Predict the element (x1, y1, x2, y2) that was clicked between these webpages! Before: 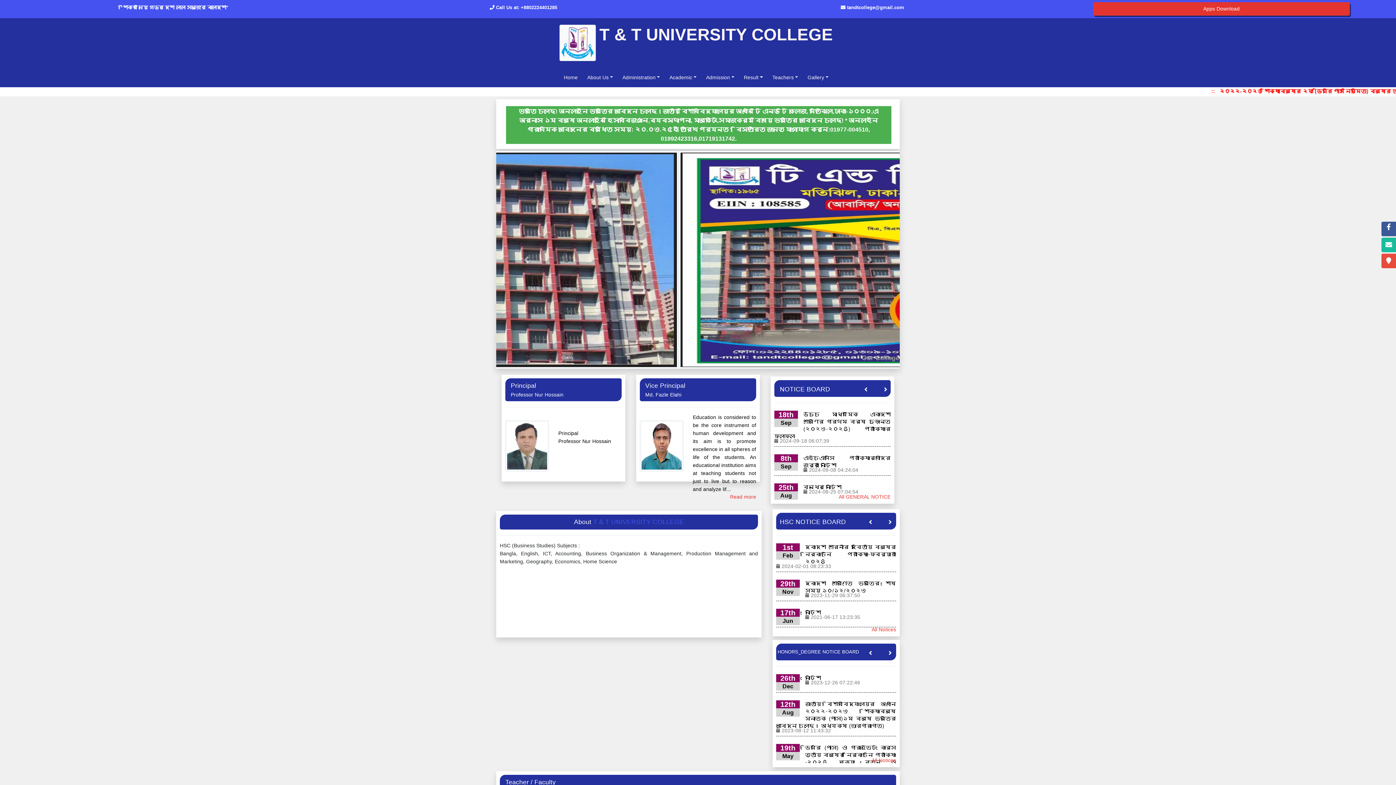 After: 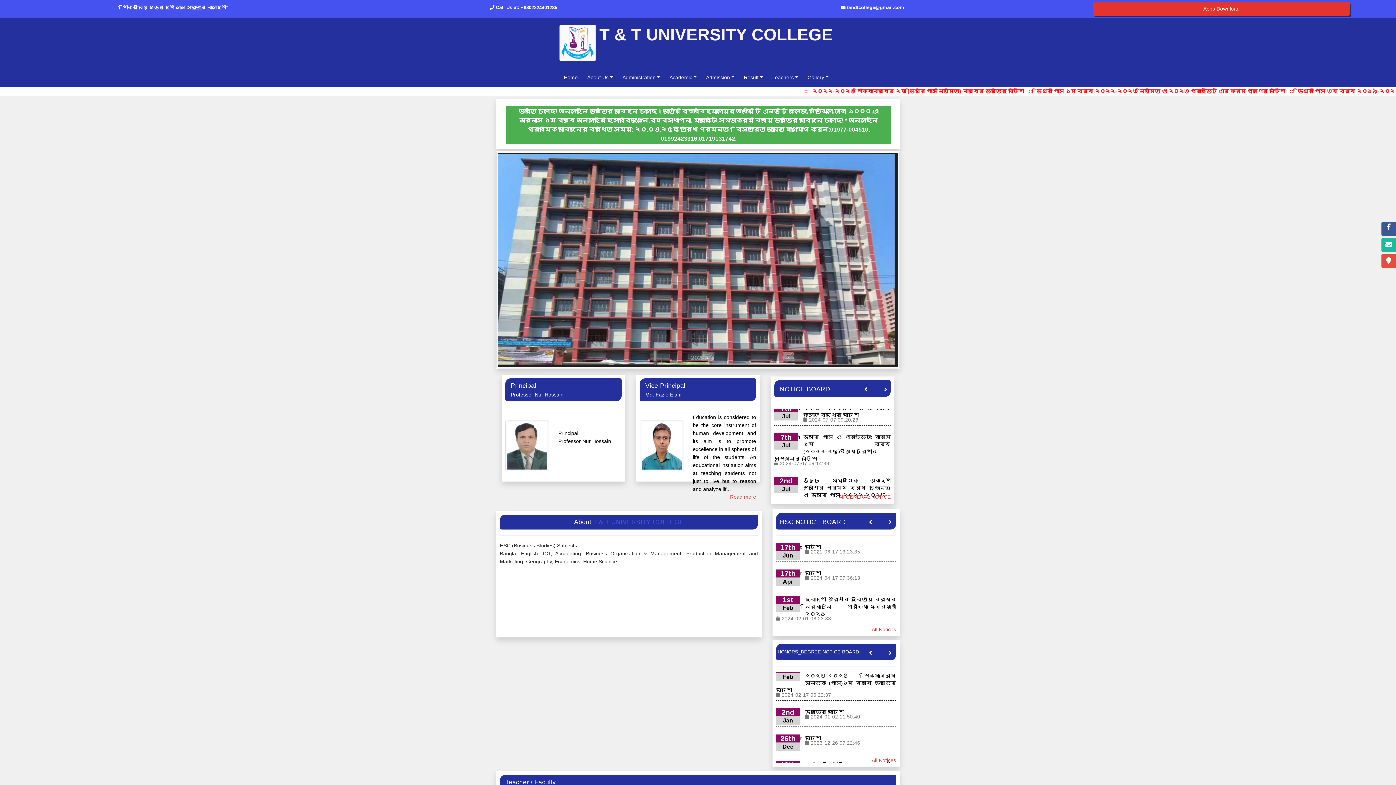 Action: bbox: (869, 518, 872, 525)